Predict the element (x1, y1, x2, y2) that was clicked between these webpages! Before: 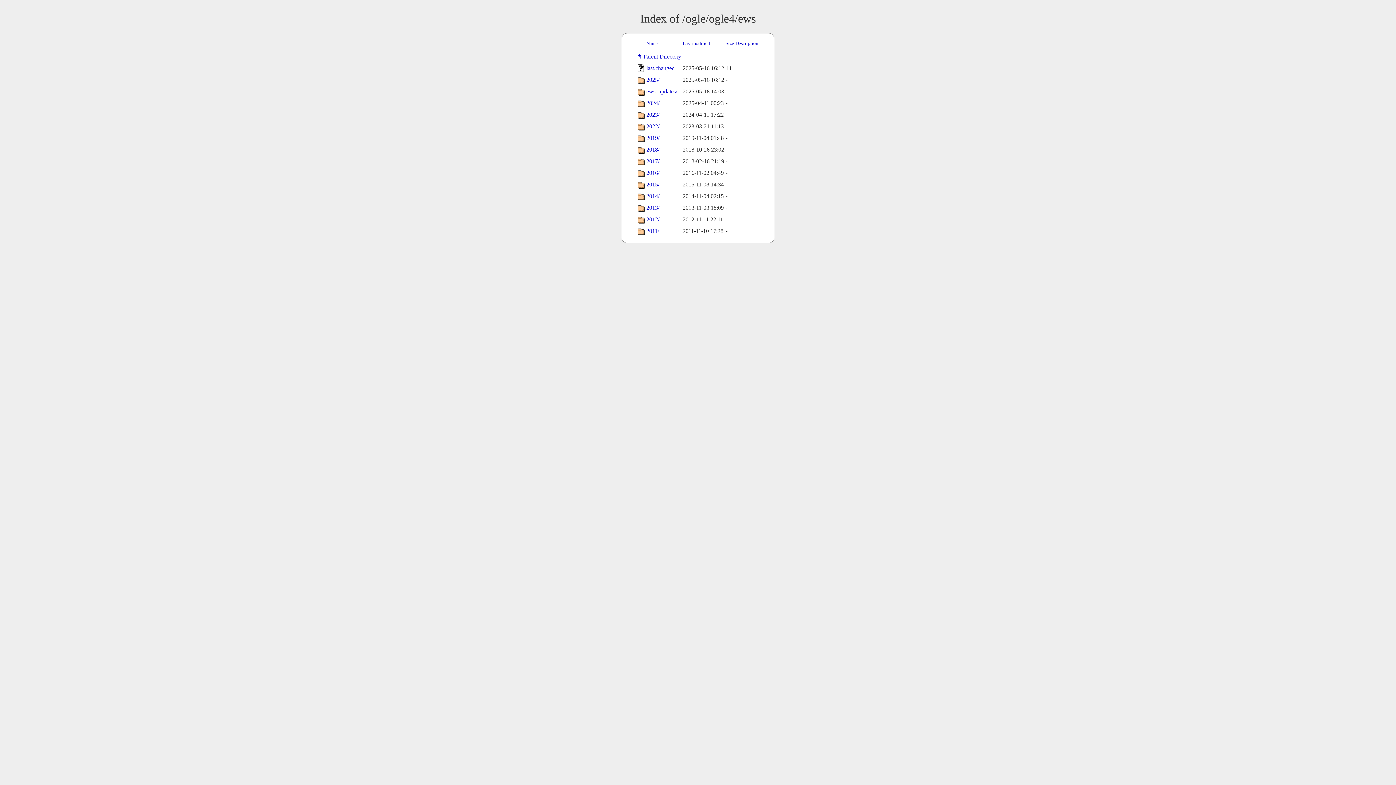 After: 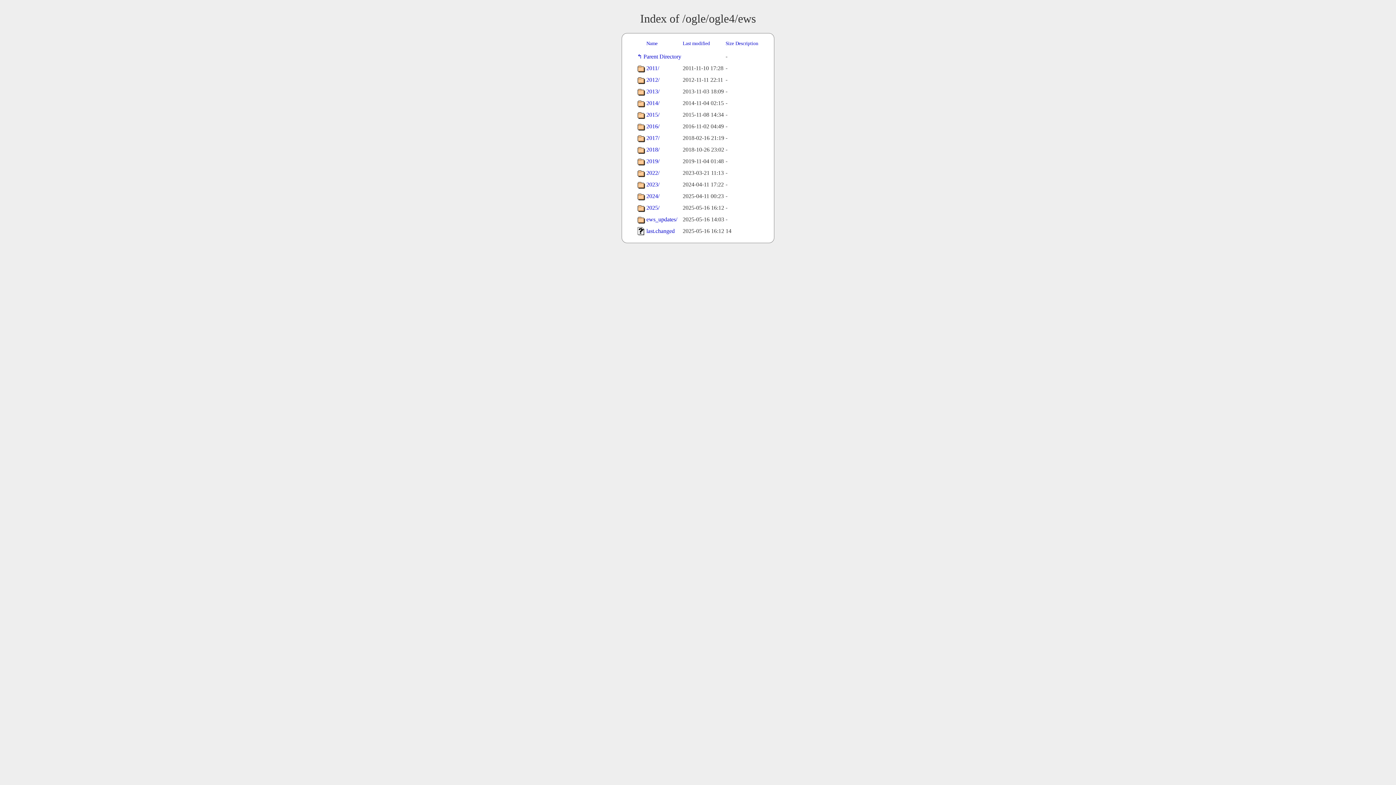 Action: label: Size bbox: (725, 40, 734, 46)